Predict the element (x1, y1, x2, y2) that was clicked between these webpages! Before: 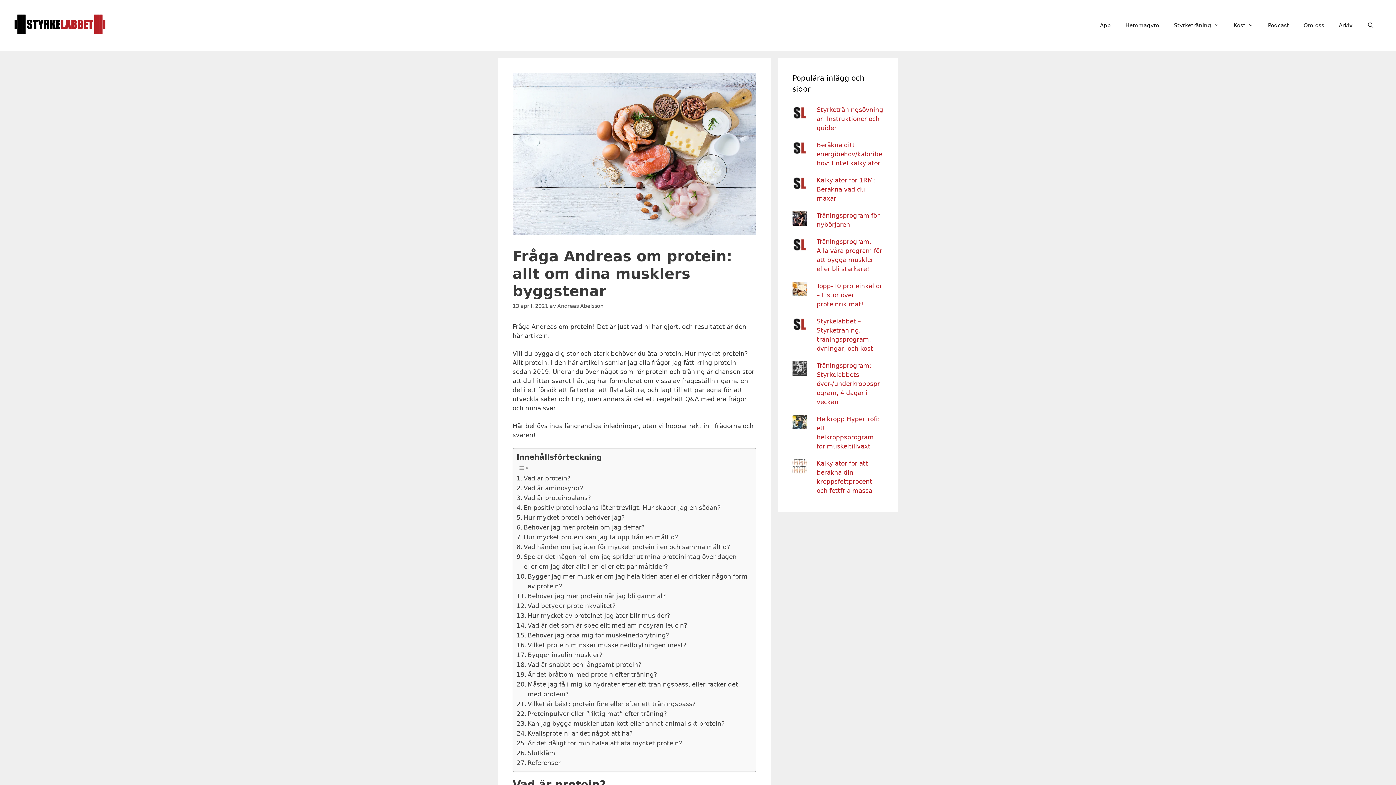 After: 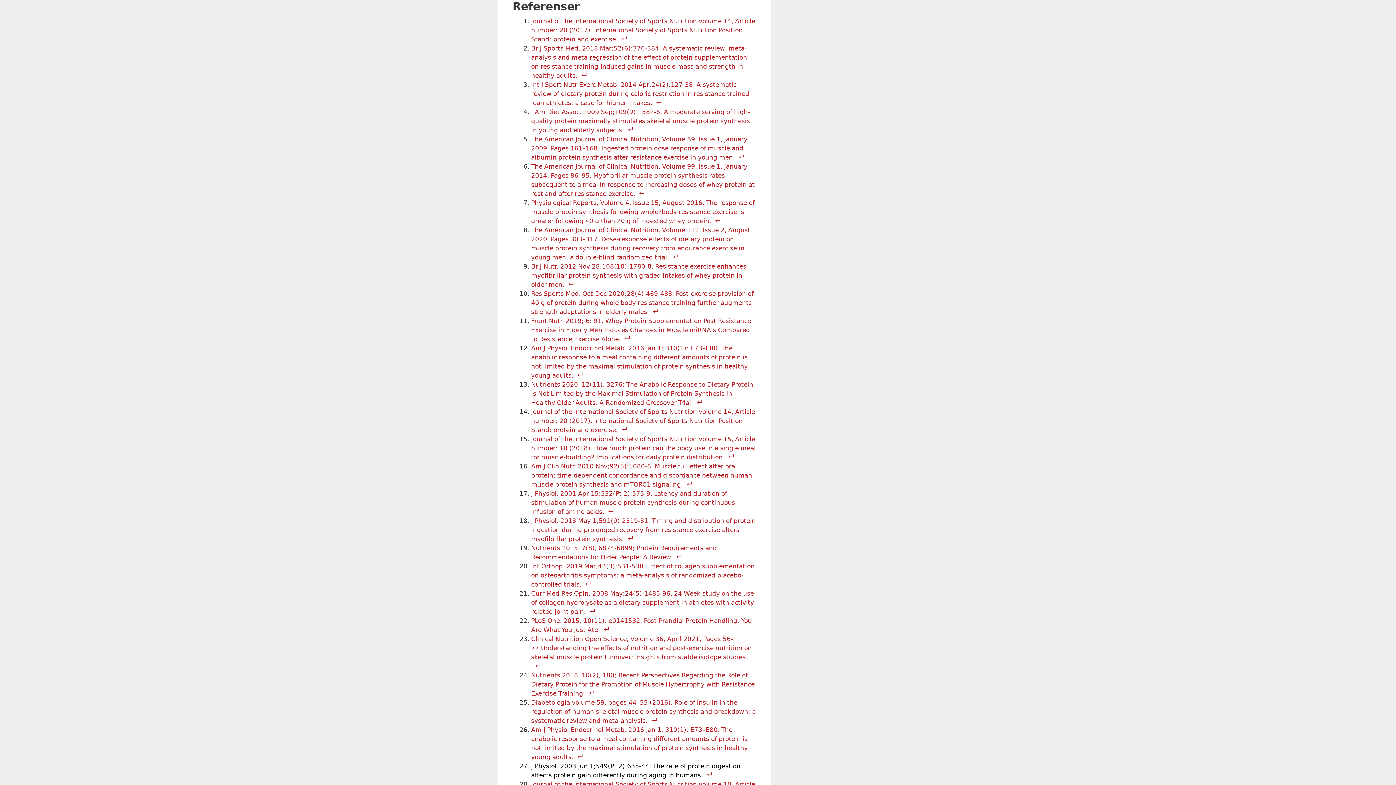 Action: bbox: (516, 758, 560, 768) label: Referenser